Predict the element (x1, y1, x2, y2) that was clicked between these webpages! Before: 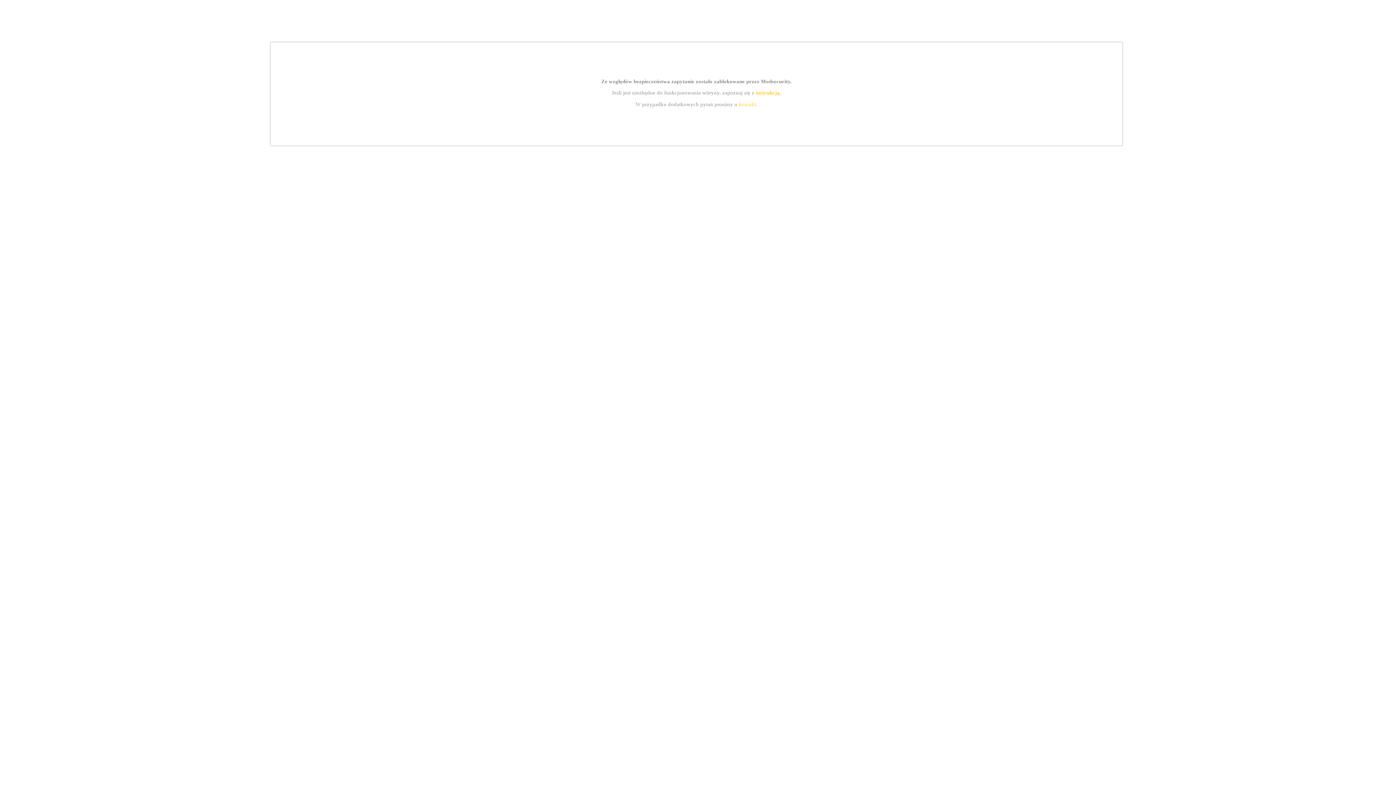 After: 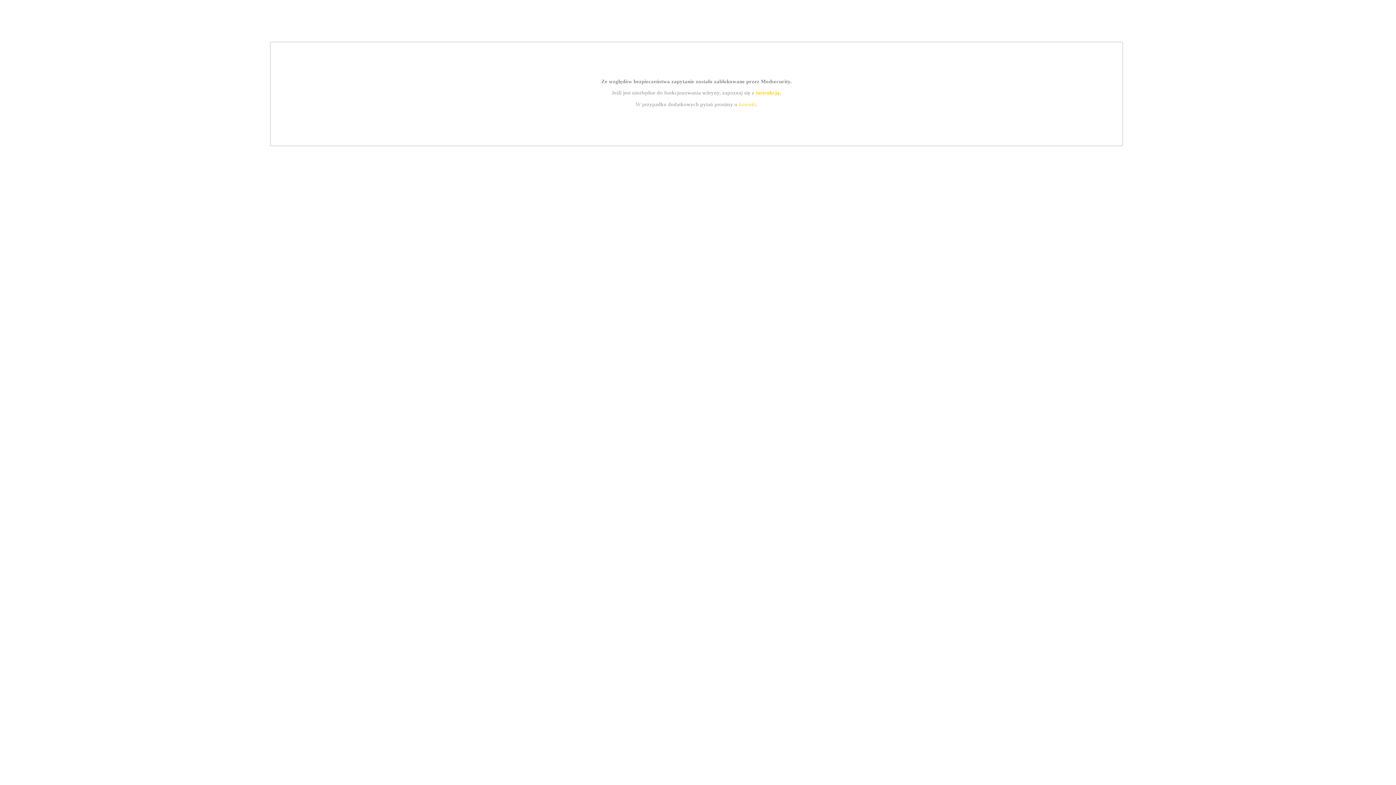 Action: label: instrukcją bbox: (755, 89, 779, 95)